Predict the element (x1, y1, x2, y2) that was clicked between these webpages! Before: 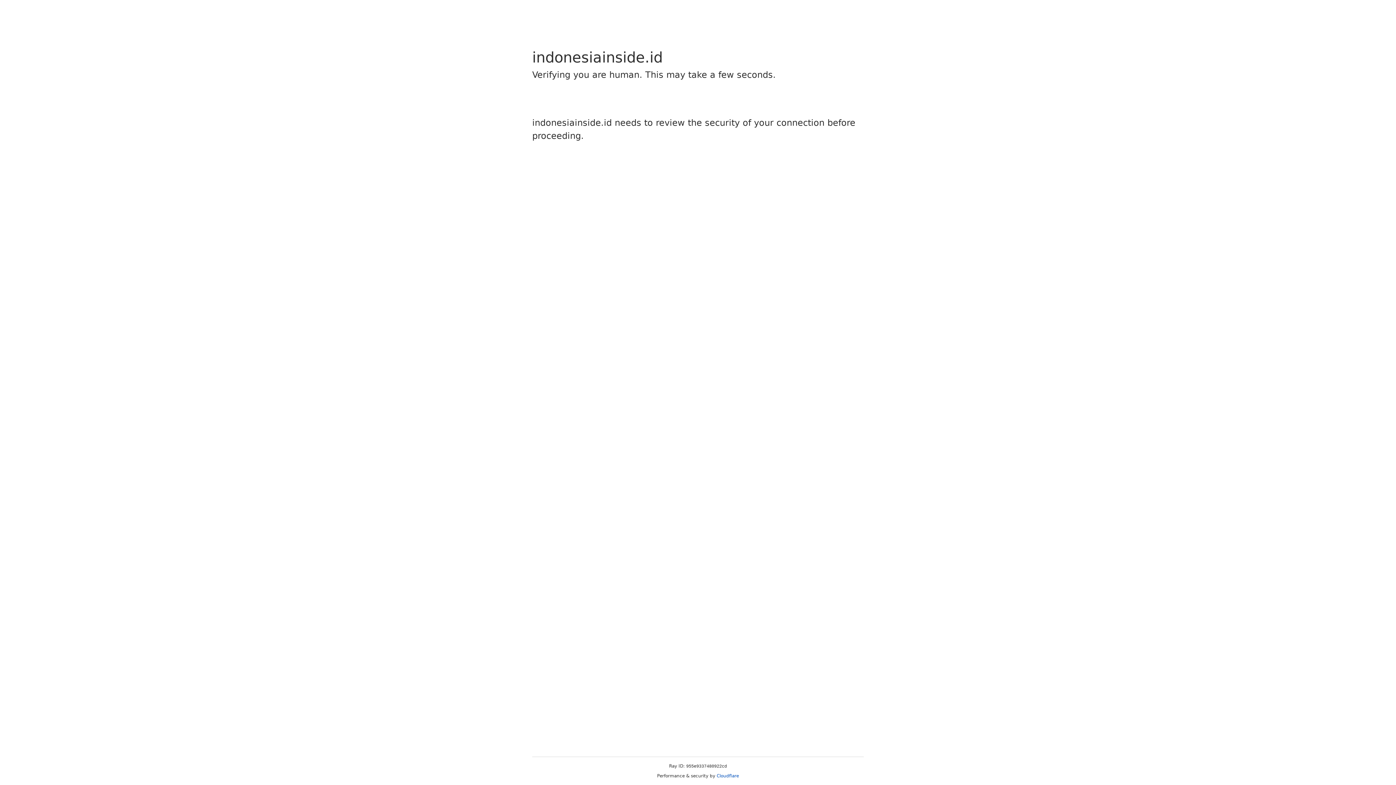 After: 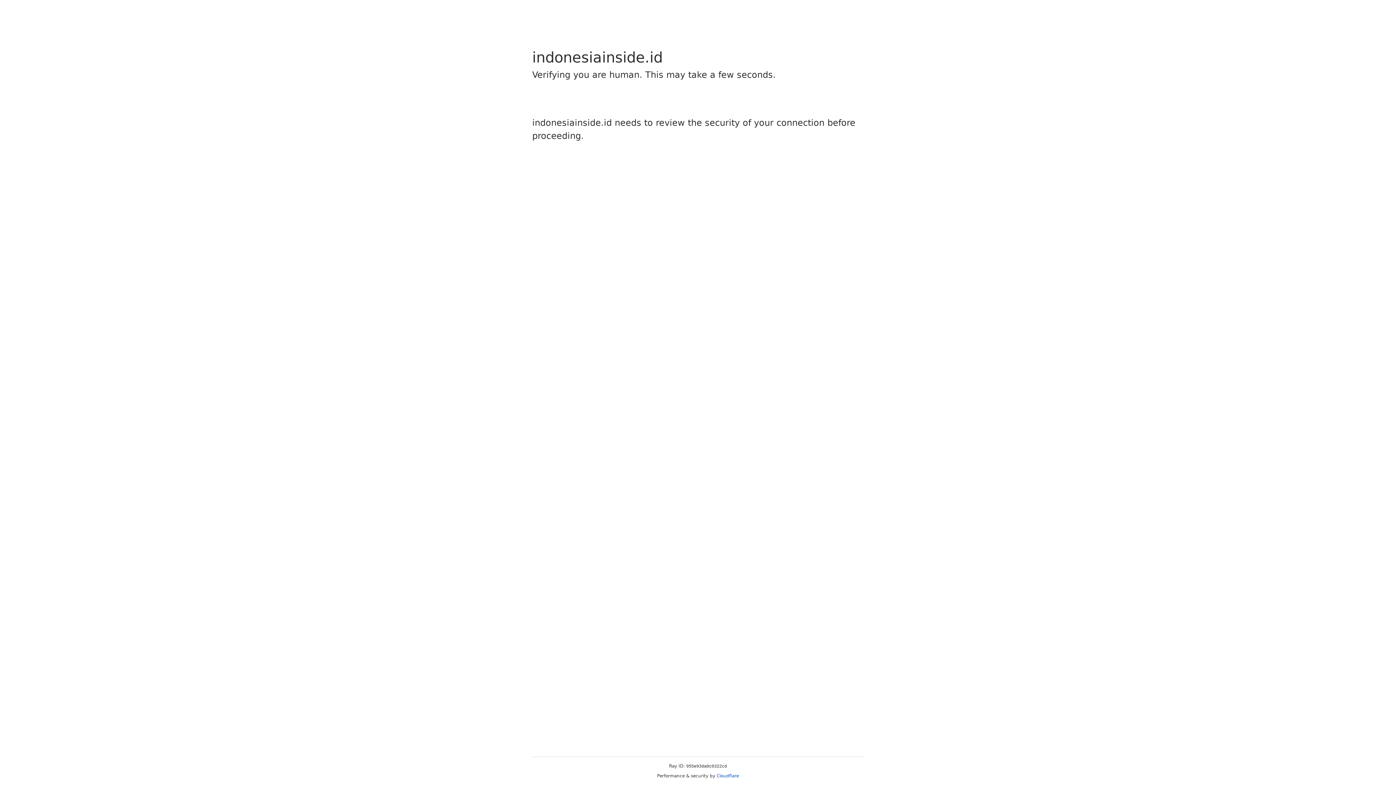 Action: label: Cloudflare bbox: (716, 773, 739, 778)